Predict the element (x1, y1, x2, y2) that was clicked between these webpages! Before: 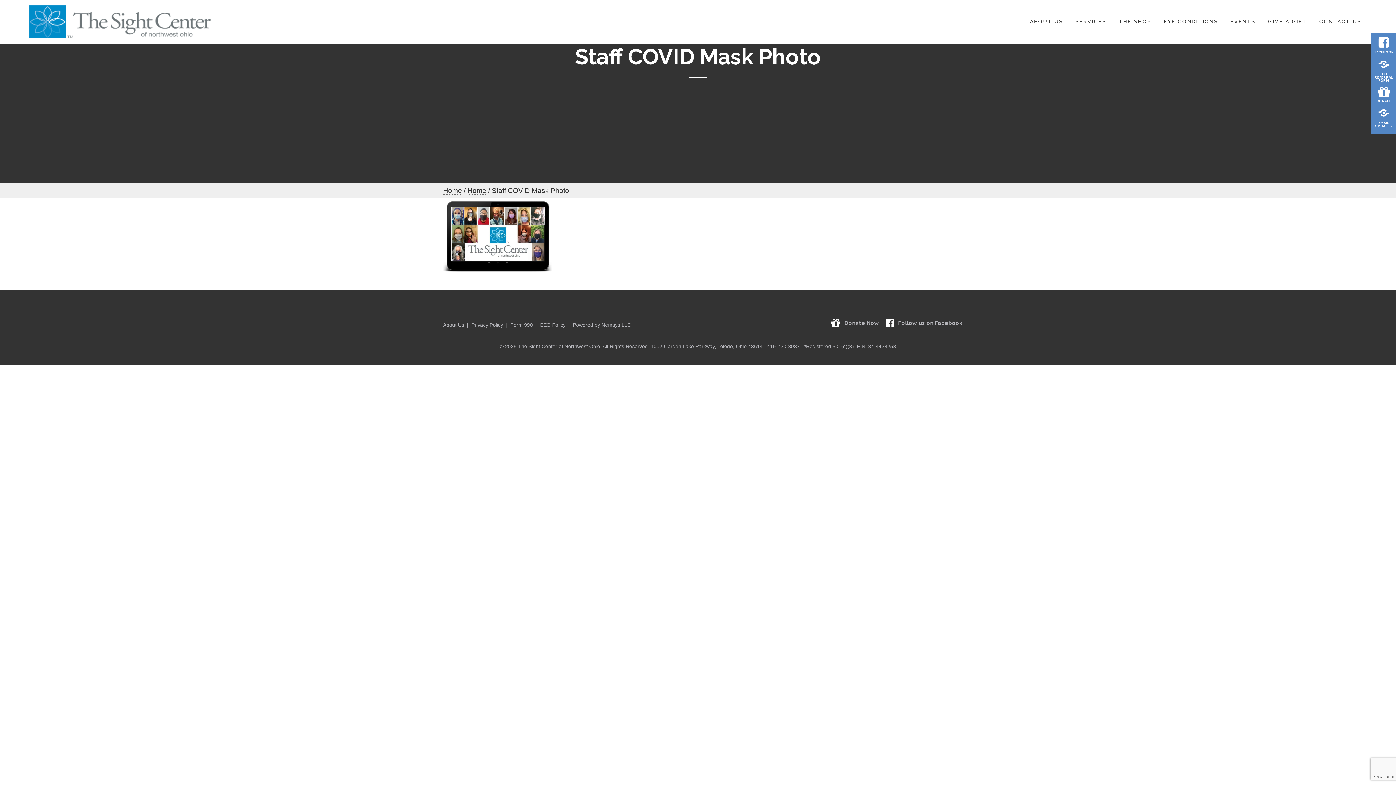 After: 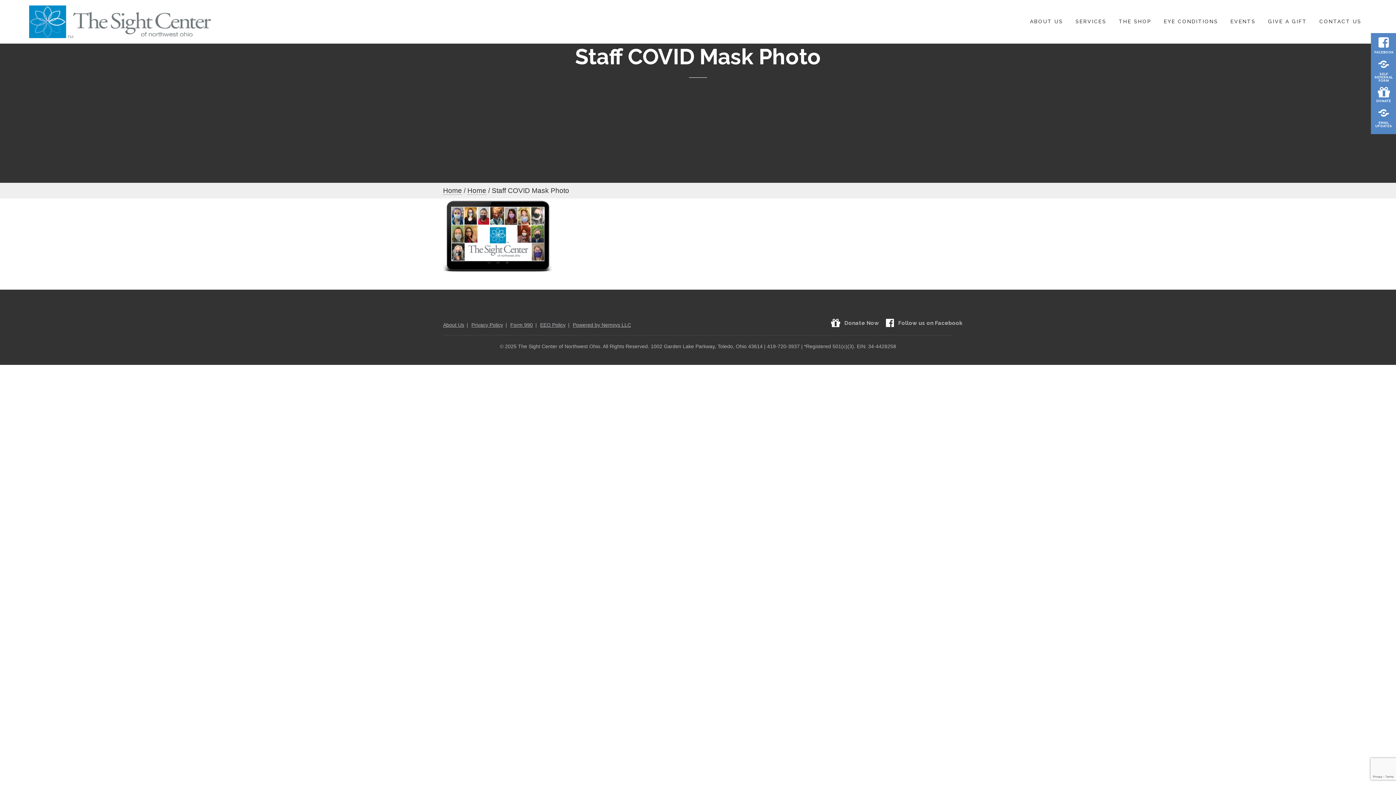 Action: label: FACEBOOK bbox: (1373, 34, 1393, 56)